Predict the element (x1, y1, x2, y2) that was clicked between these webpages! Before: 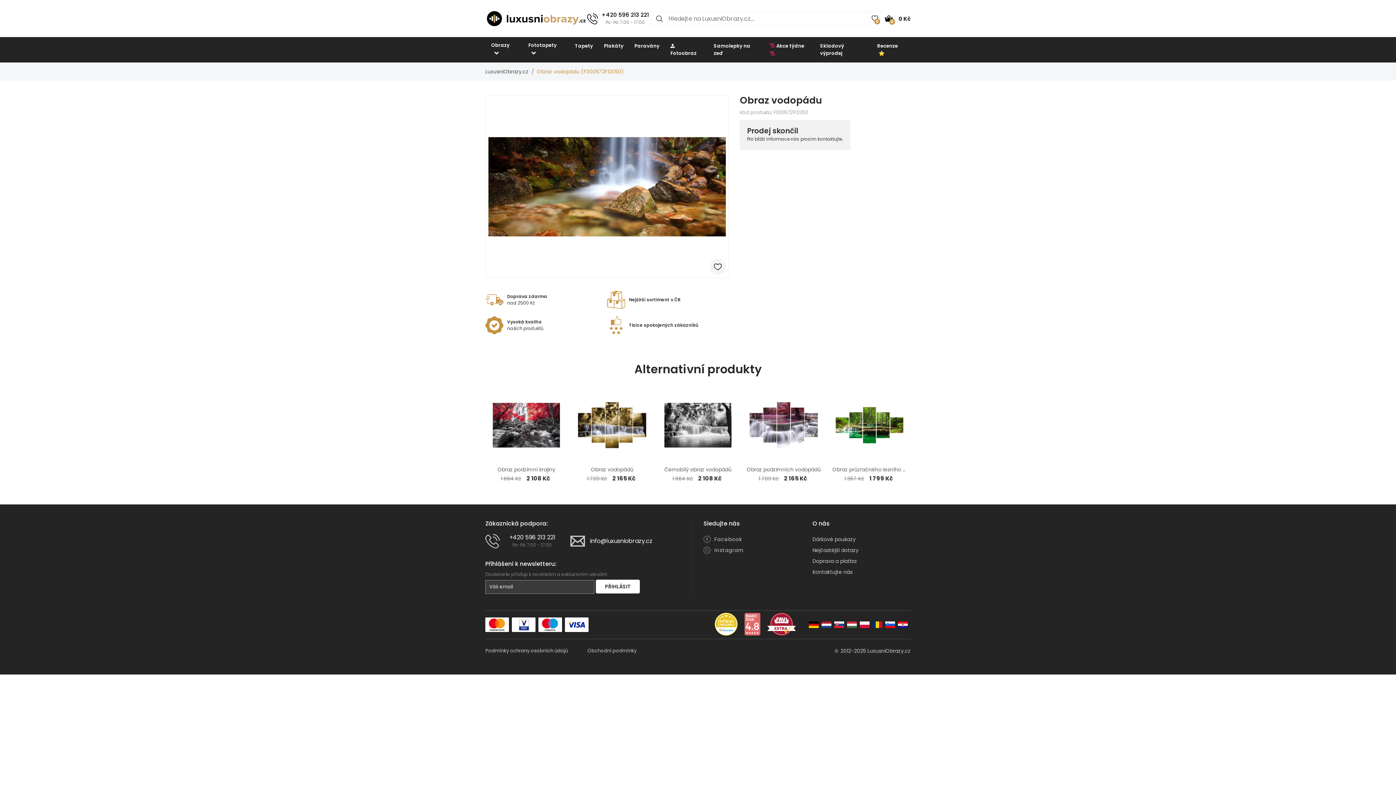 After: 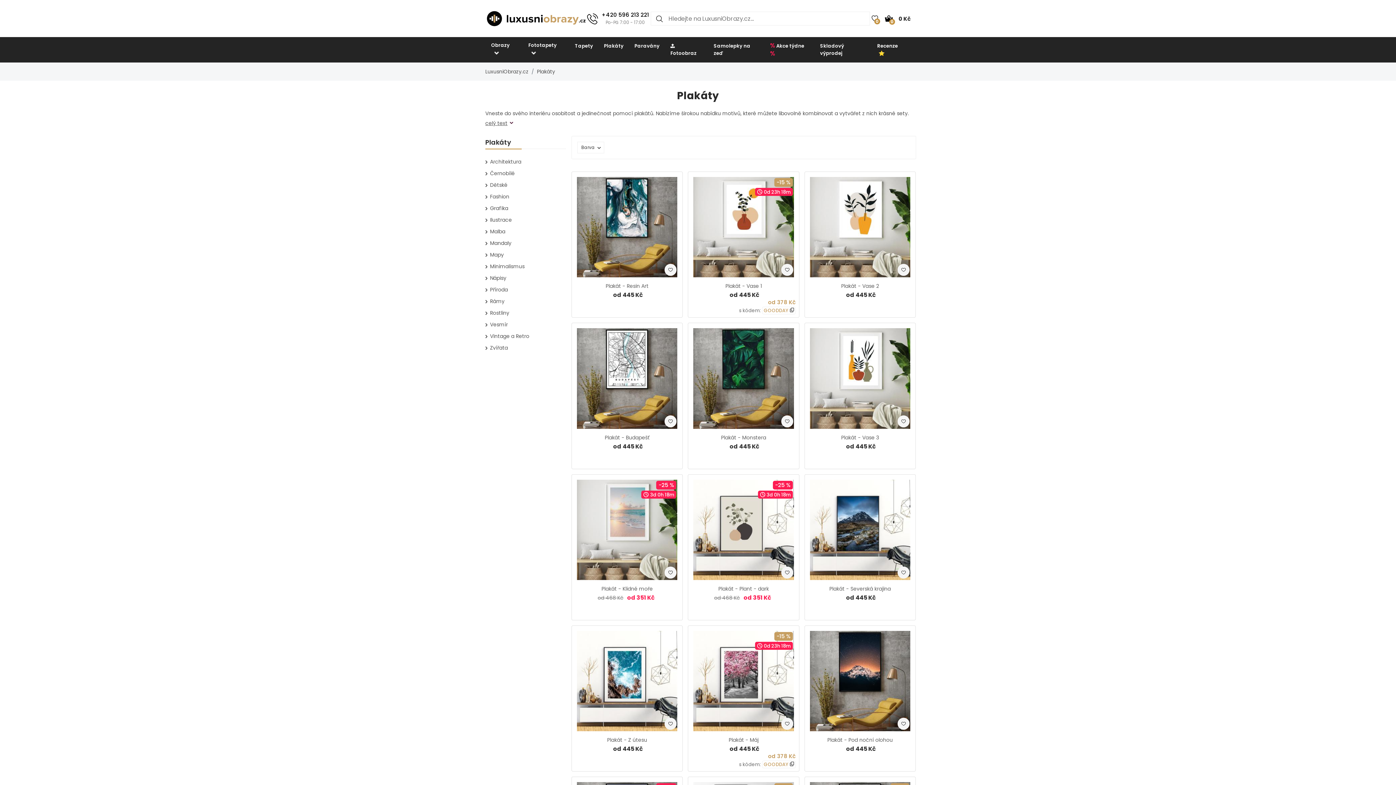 Action: label: Plakáty bbox: (598, 37, 629, 54)